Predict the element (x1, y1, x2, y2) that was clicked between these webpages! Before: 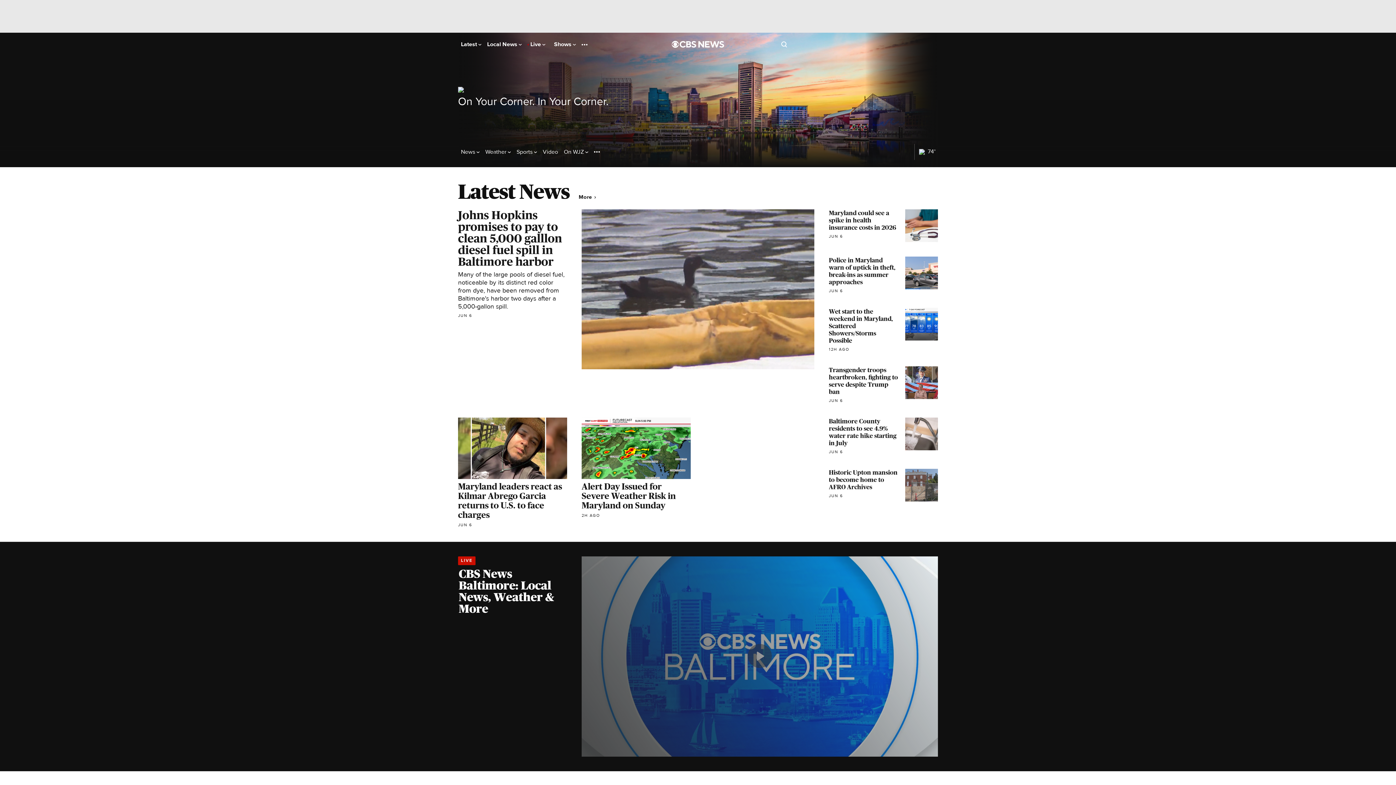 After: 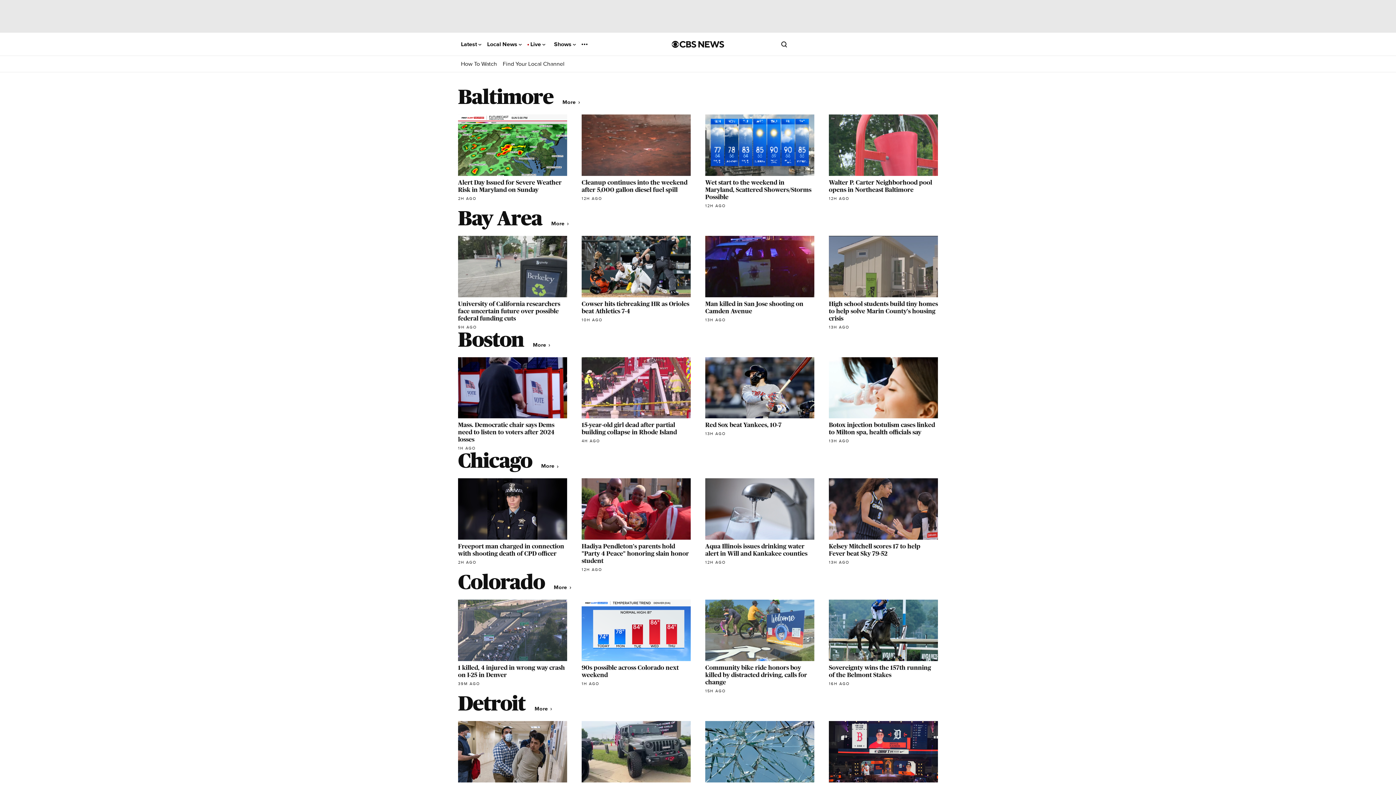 Action: label: Local News  bbox: (487, 41, 521, 47)